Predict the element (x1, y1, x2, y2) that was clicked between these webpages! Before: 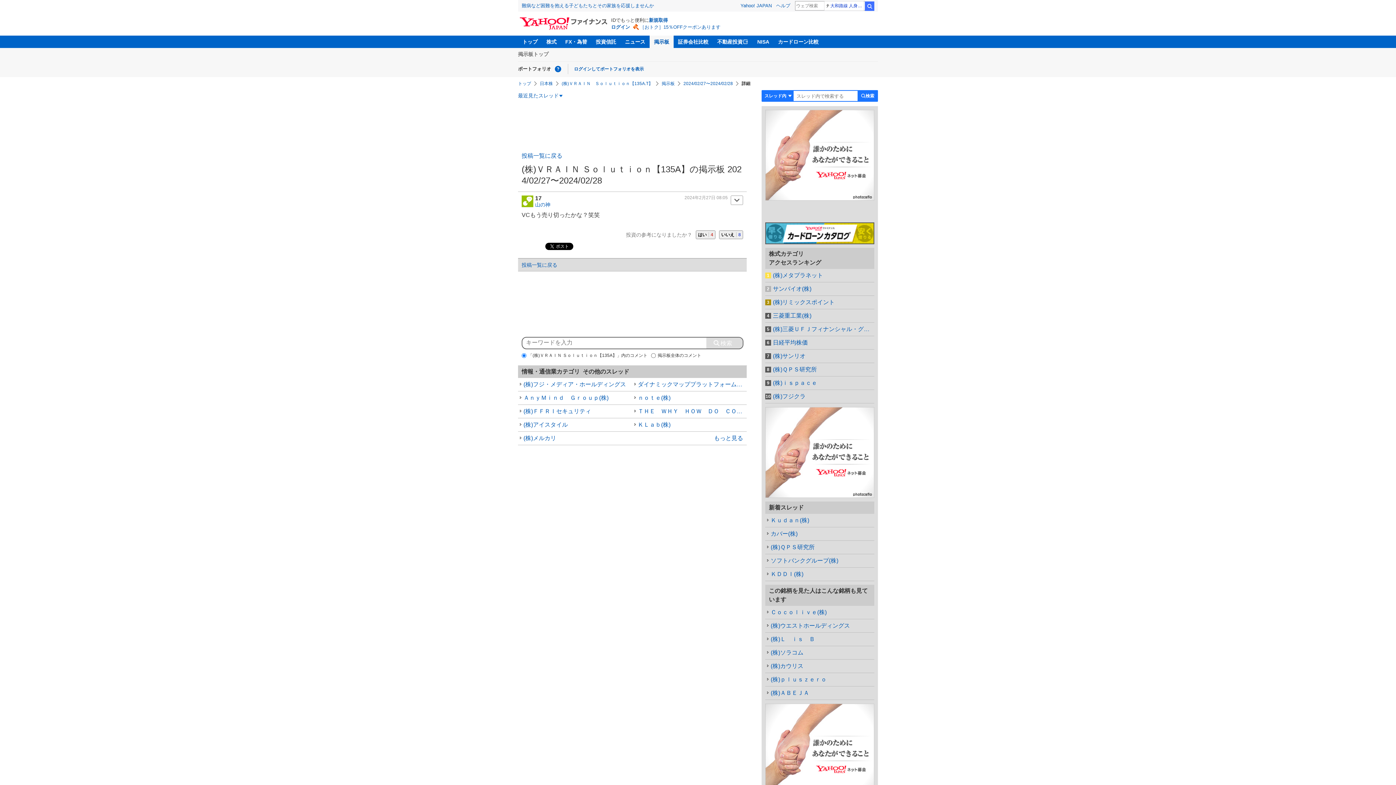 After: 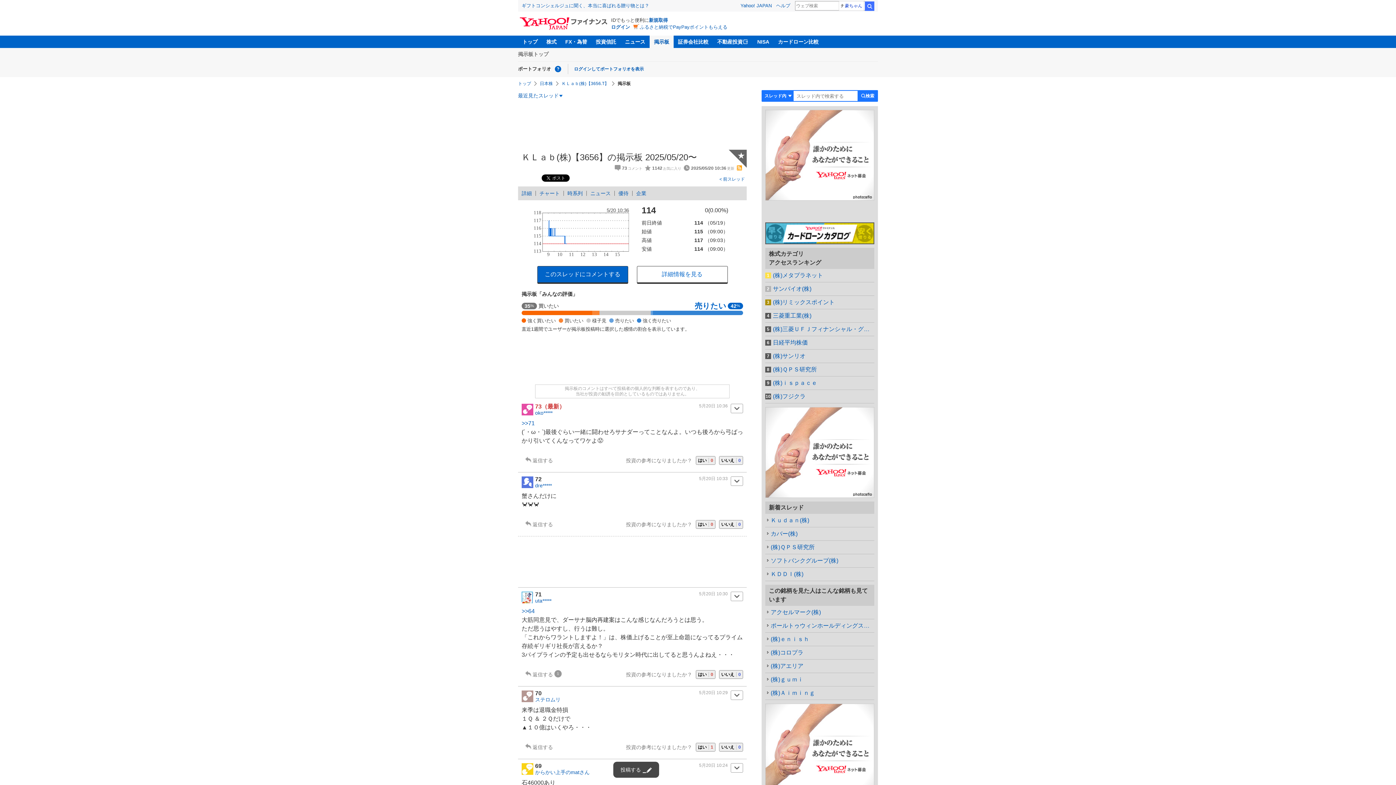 Action: bbox: (632, 418, 746, 431) label: ＫＬａｂ(株)